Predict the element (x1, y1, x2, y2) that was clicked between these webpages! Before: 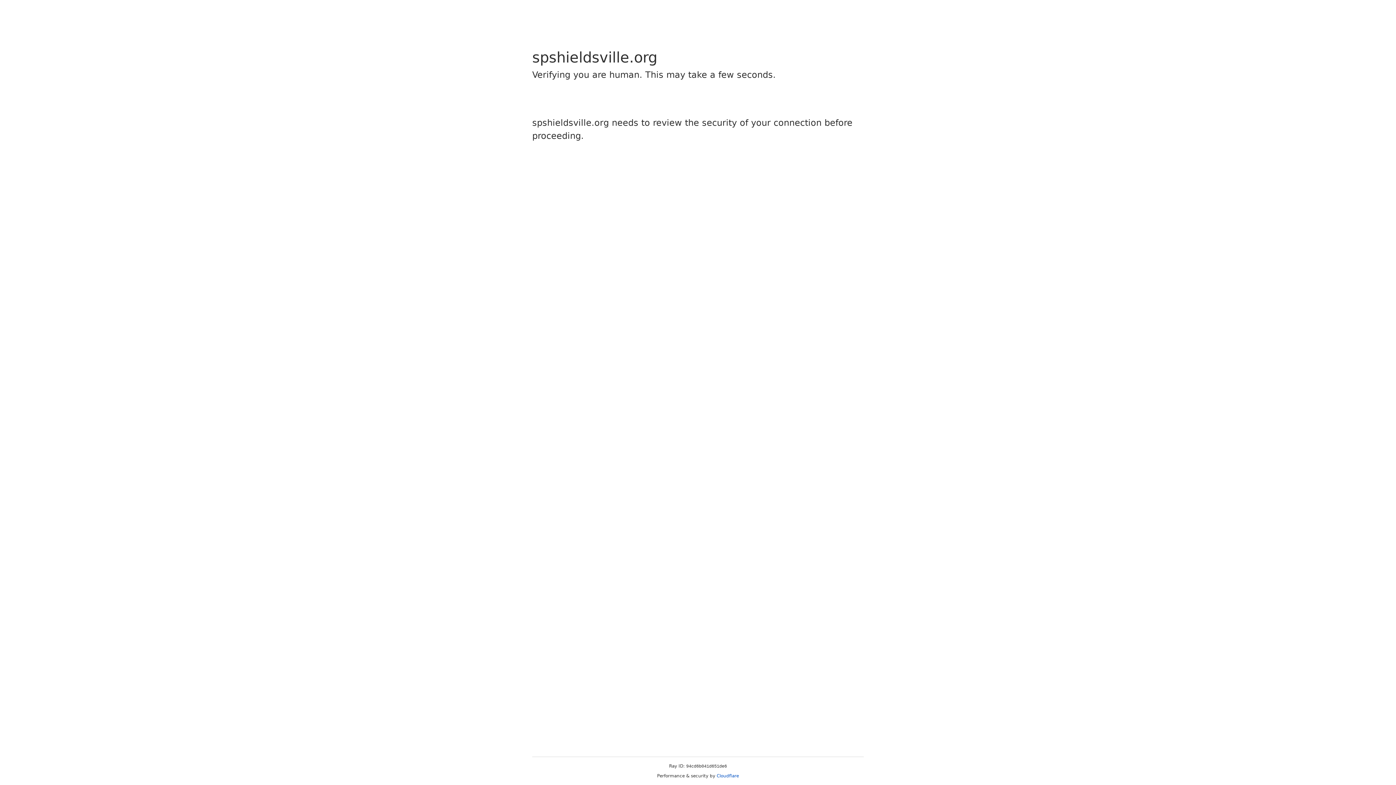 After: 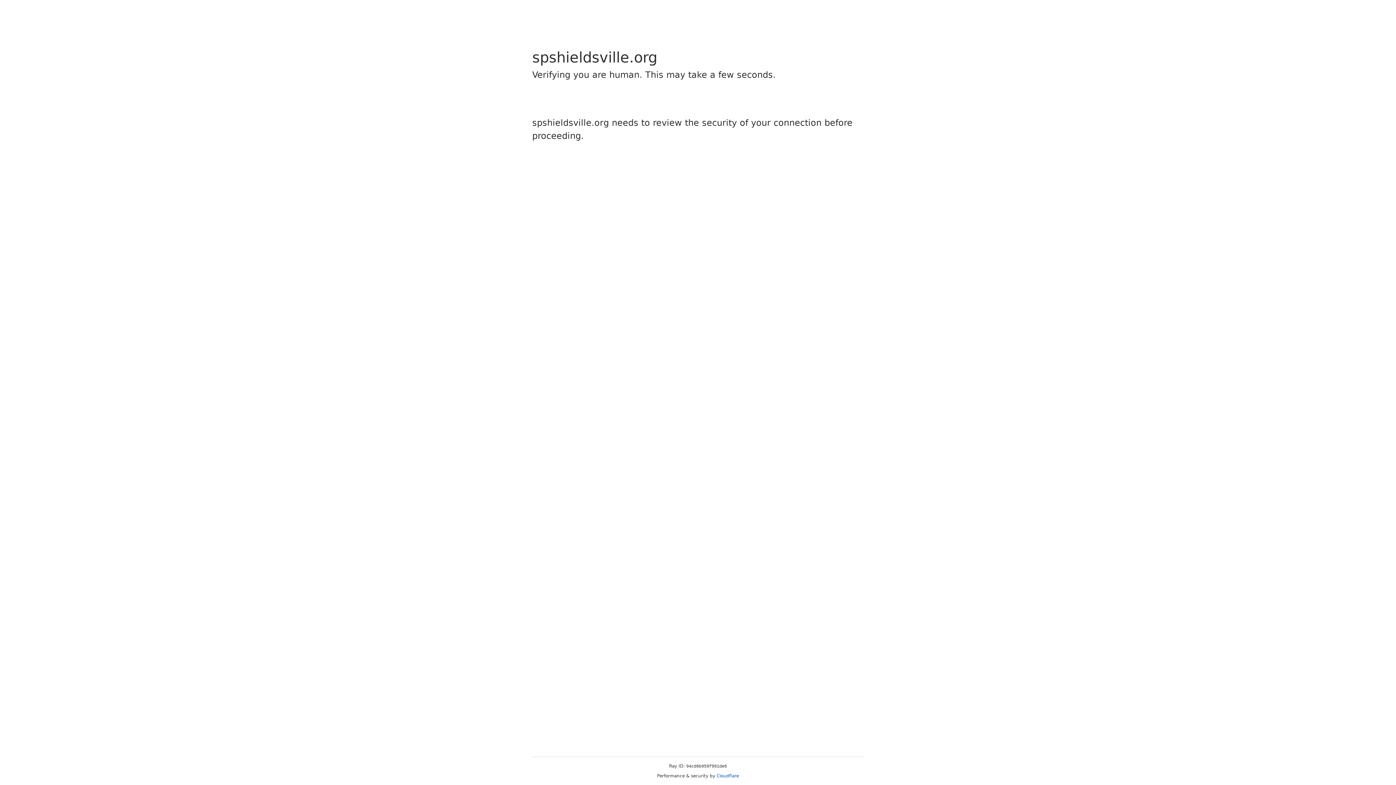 Action: label: Cloudflare bbox: (716, 773, 739, 778)